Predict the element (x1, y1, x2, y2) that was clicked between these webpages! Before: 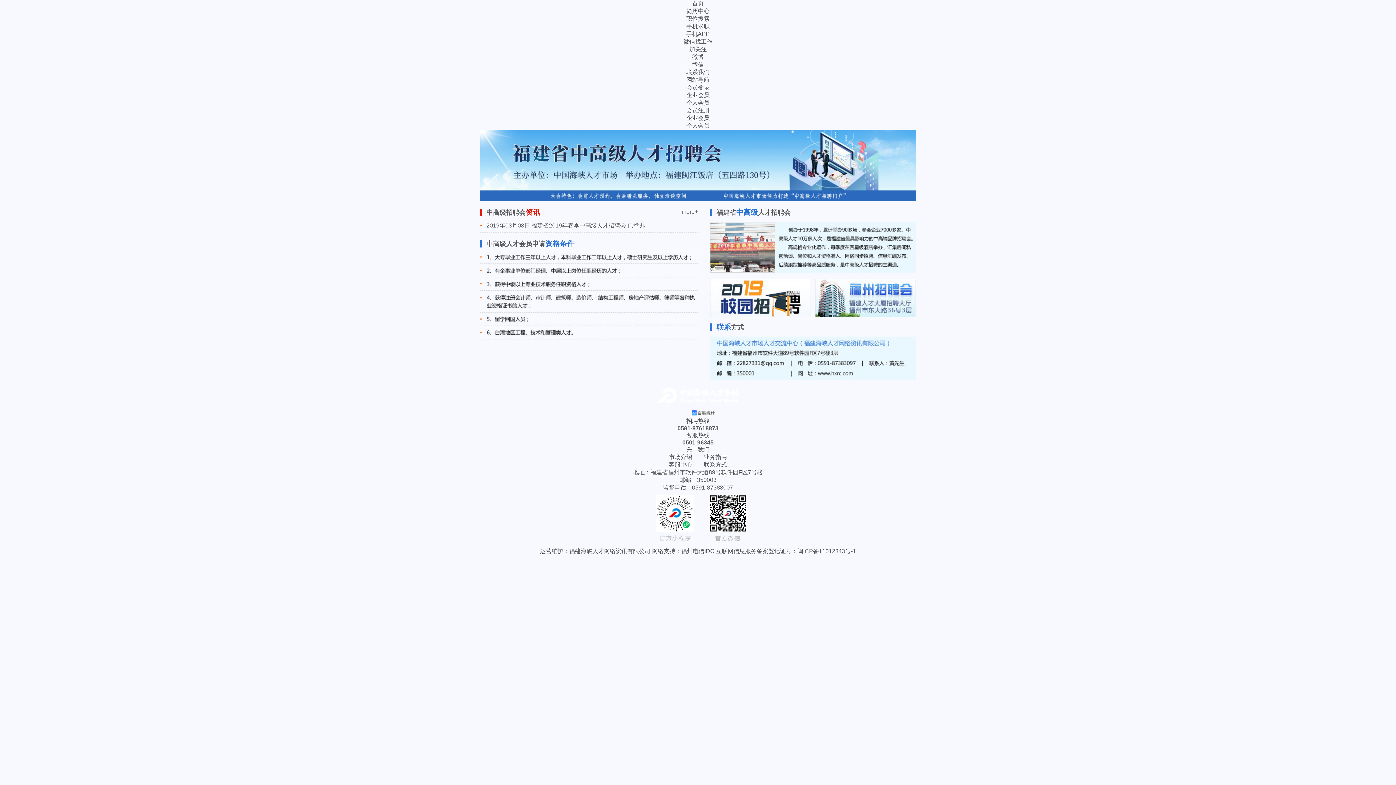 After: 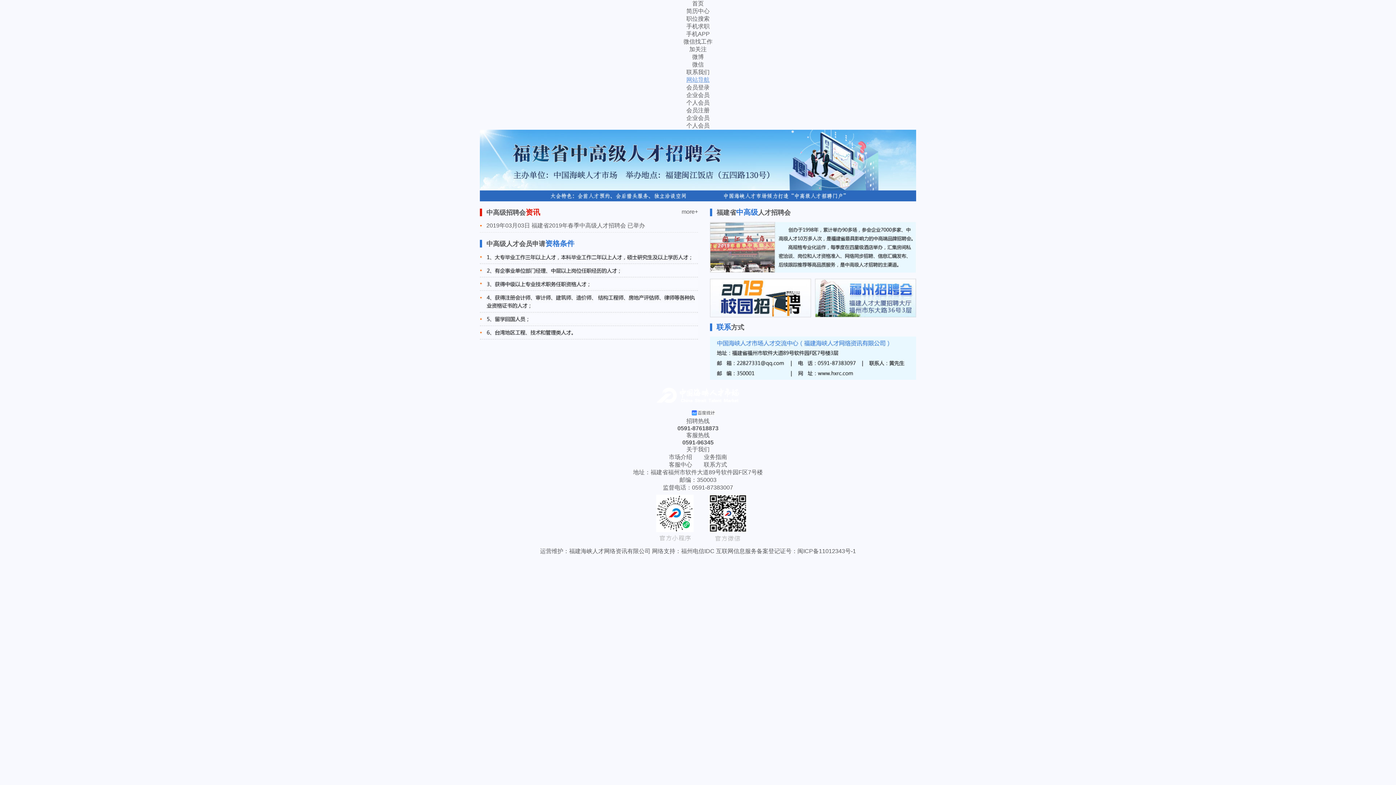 Action: label: 网站导航 bbox: (686, 76, 709, 82)